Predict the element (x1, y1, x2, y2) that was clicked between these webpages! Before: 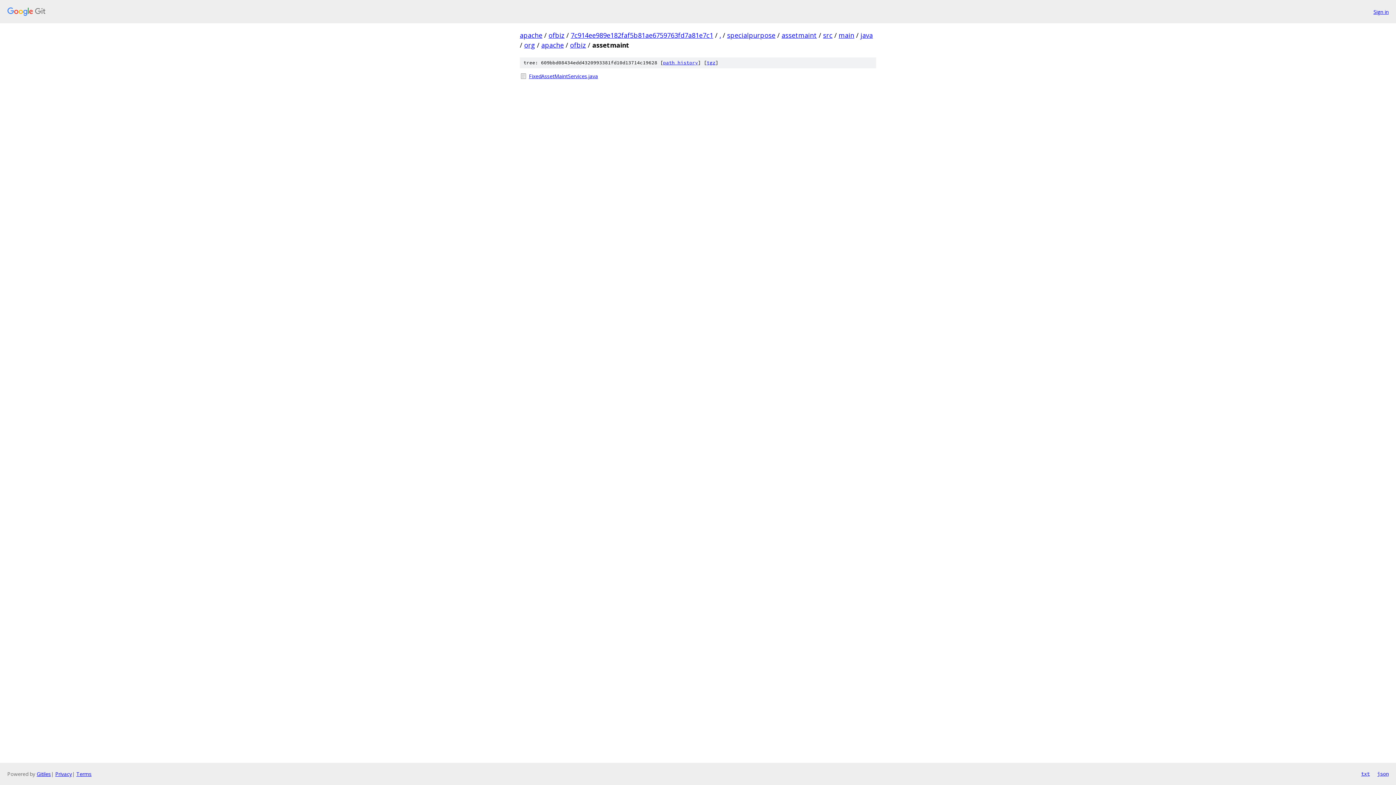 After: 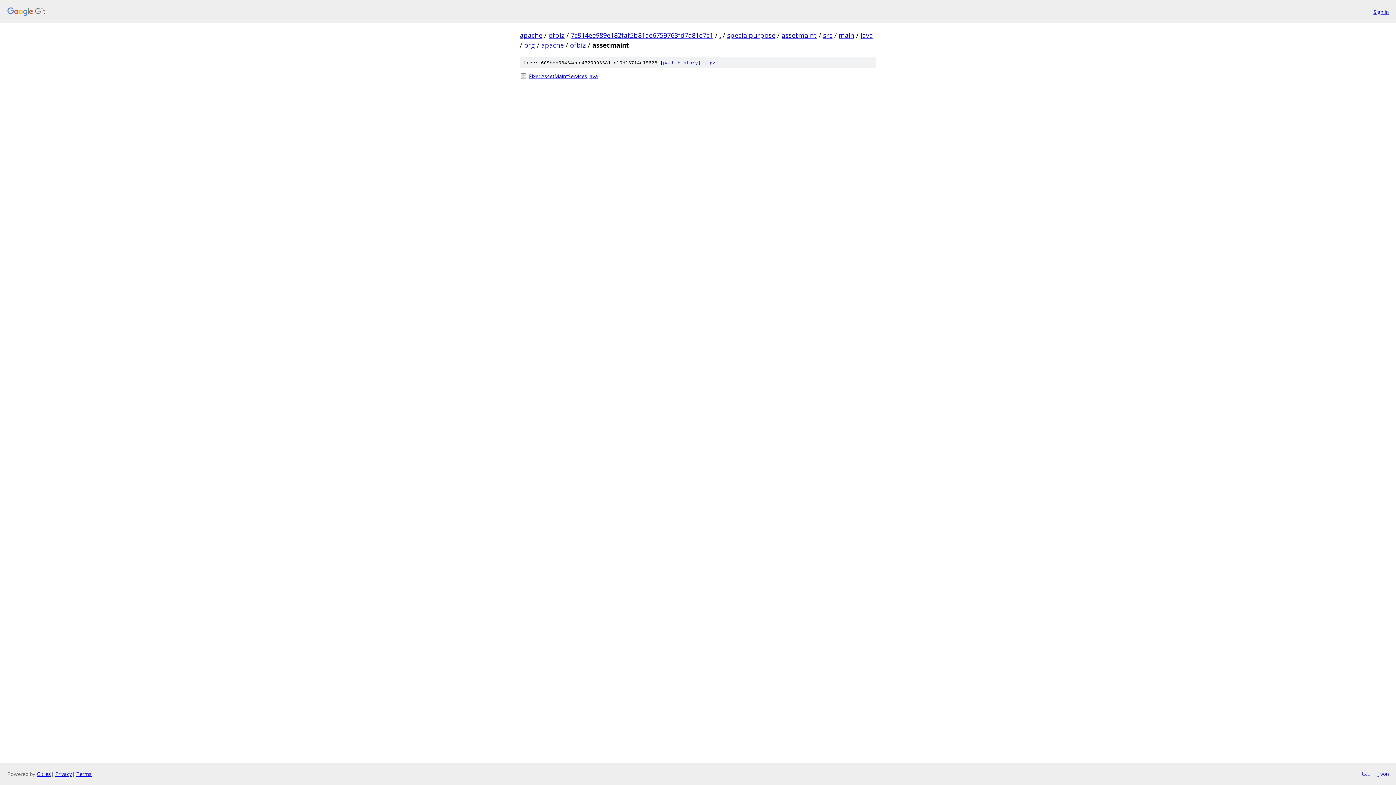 Action: label: txt bbox: (1361, 770, 1370, 778)